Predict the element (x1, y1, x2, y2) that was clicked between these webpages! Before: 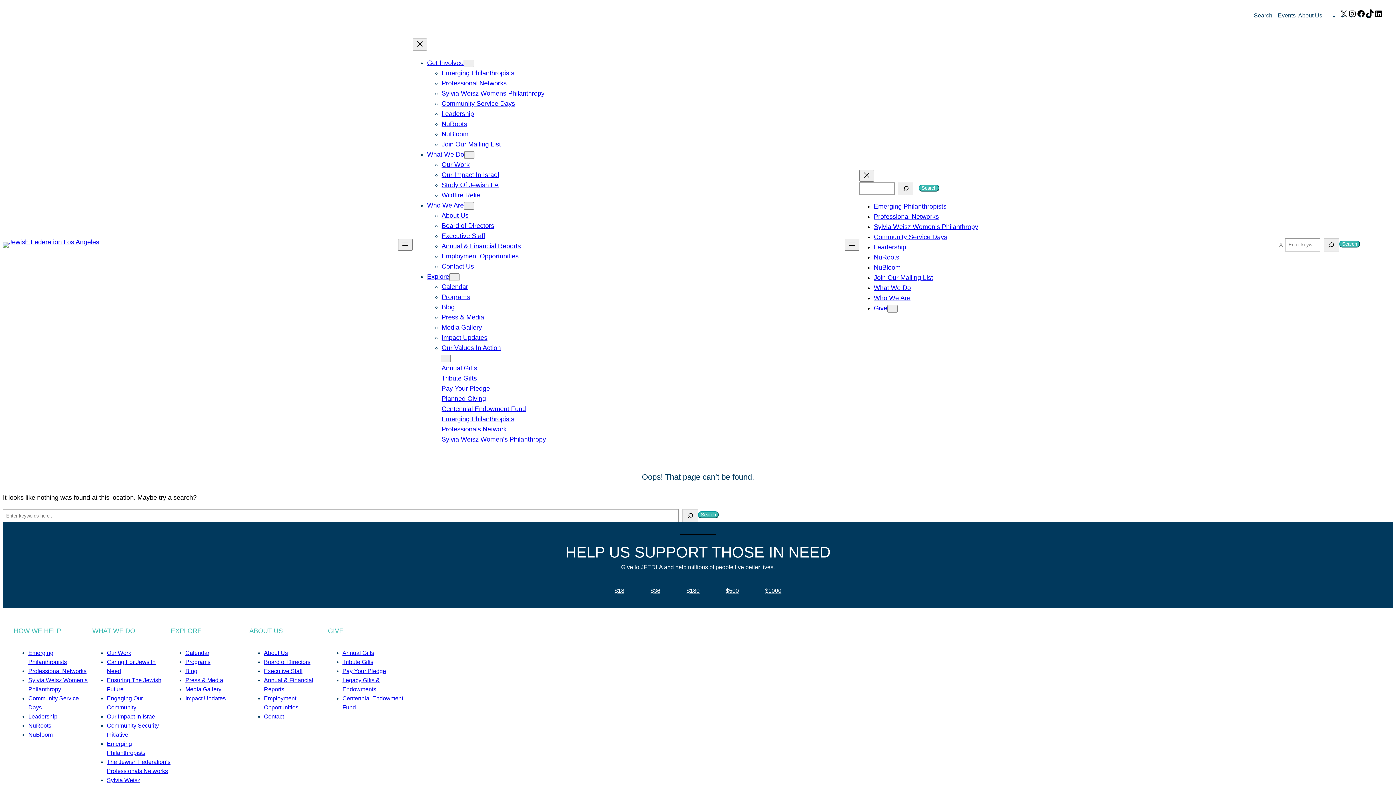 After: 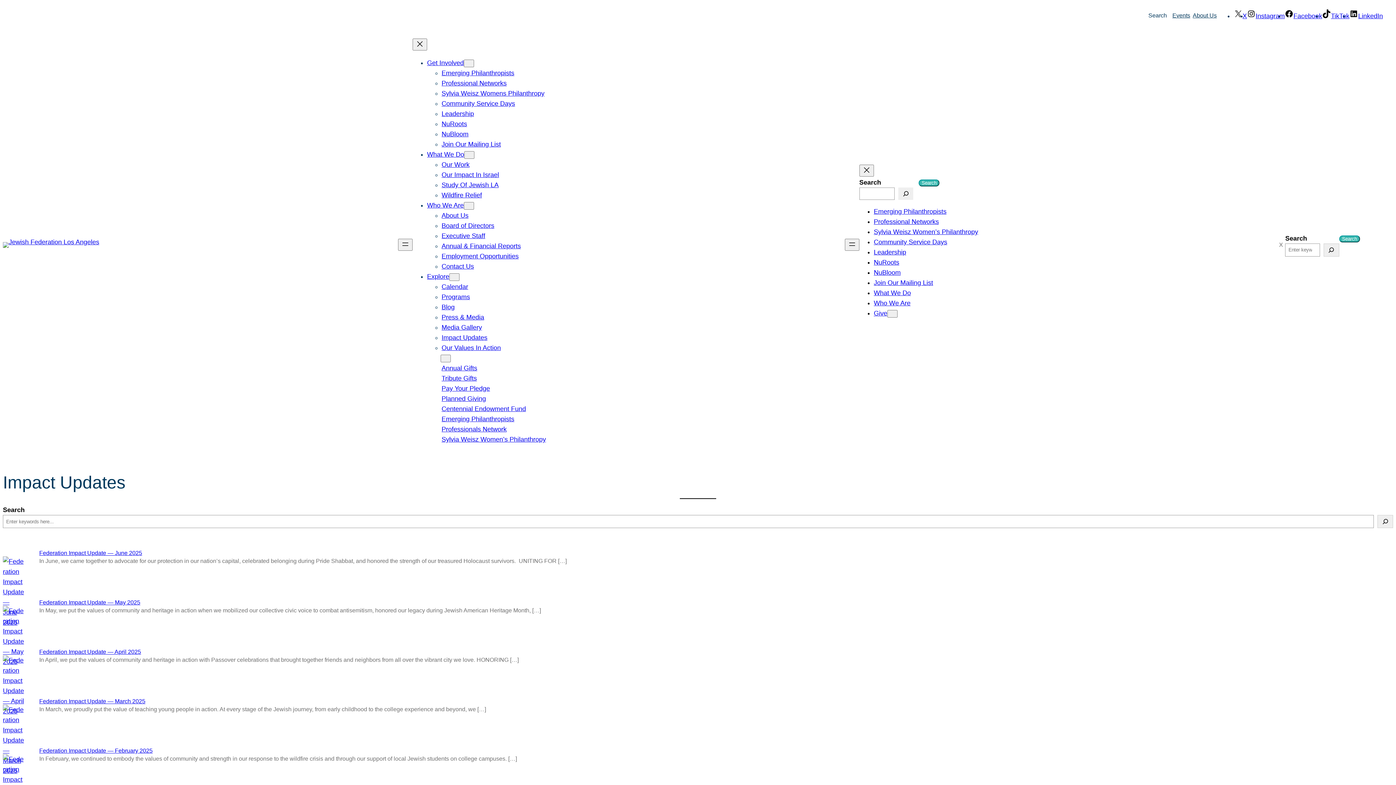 Action: bbox: (441, 334, 487, 341) label: Impact Updates